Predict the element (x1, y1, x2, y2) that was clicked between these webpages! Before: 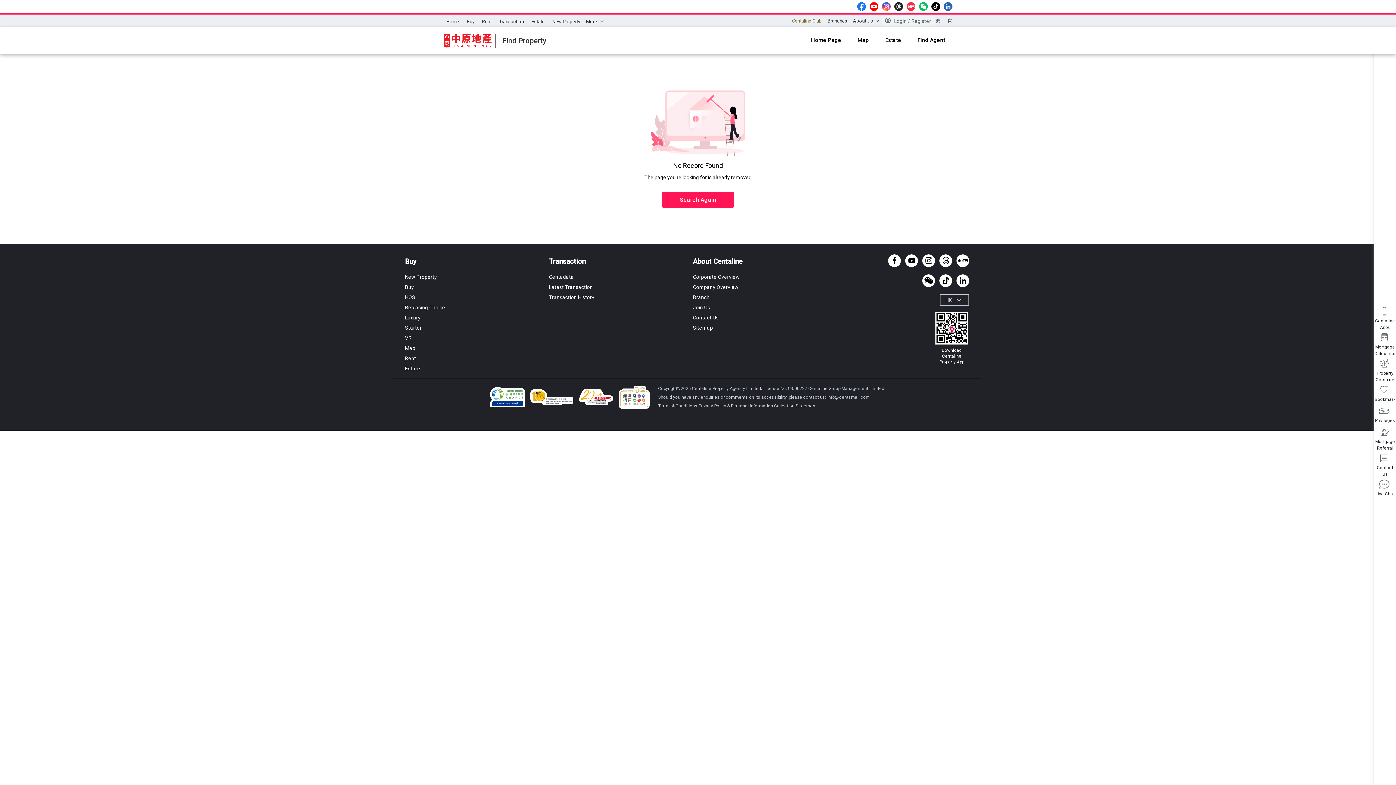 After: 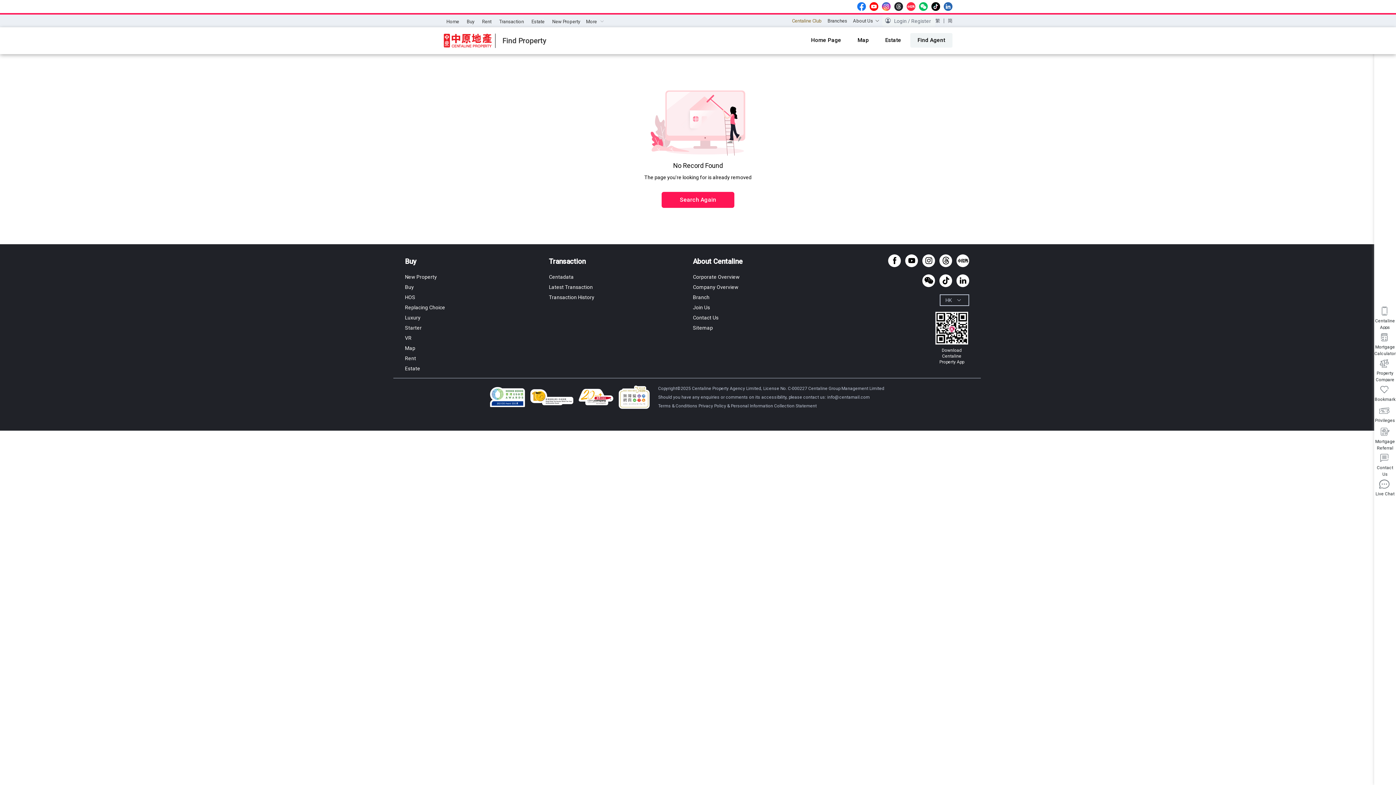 Action: label: Find Agent bbox: (910, 33, 952, 47)